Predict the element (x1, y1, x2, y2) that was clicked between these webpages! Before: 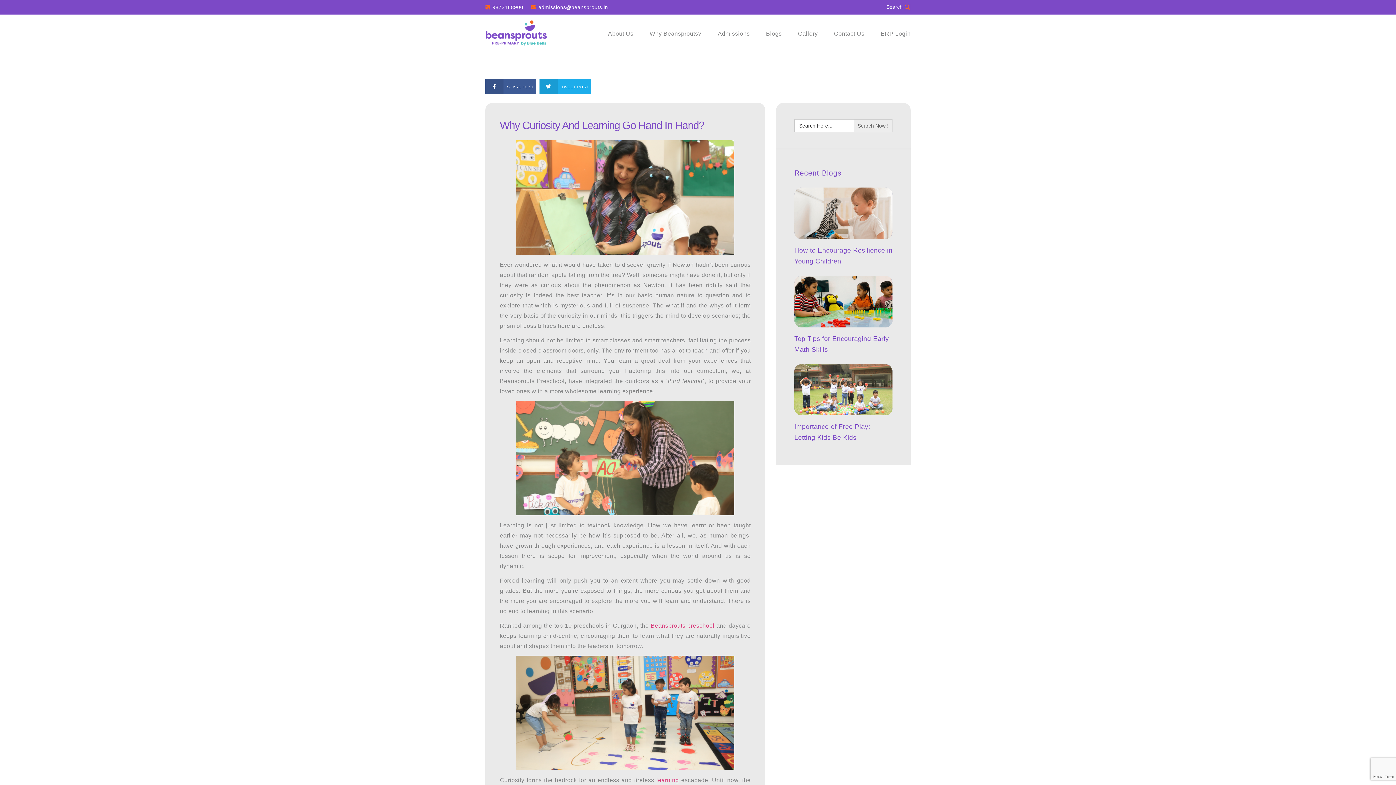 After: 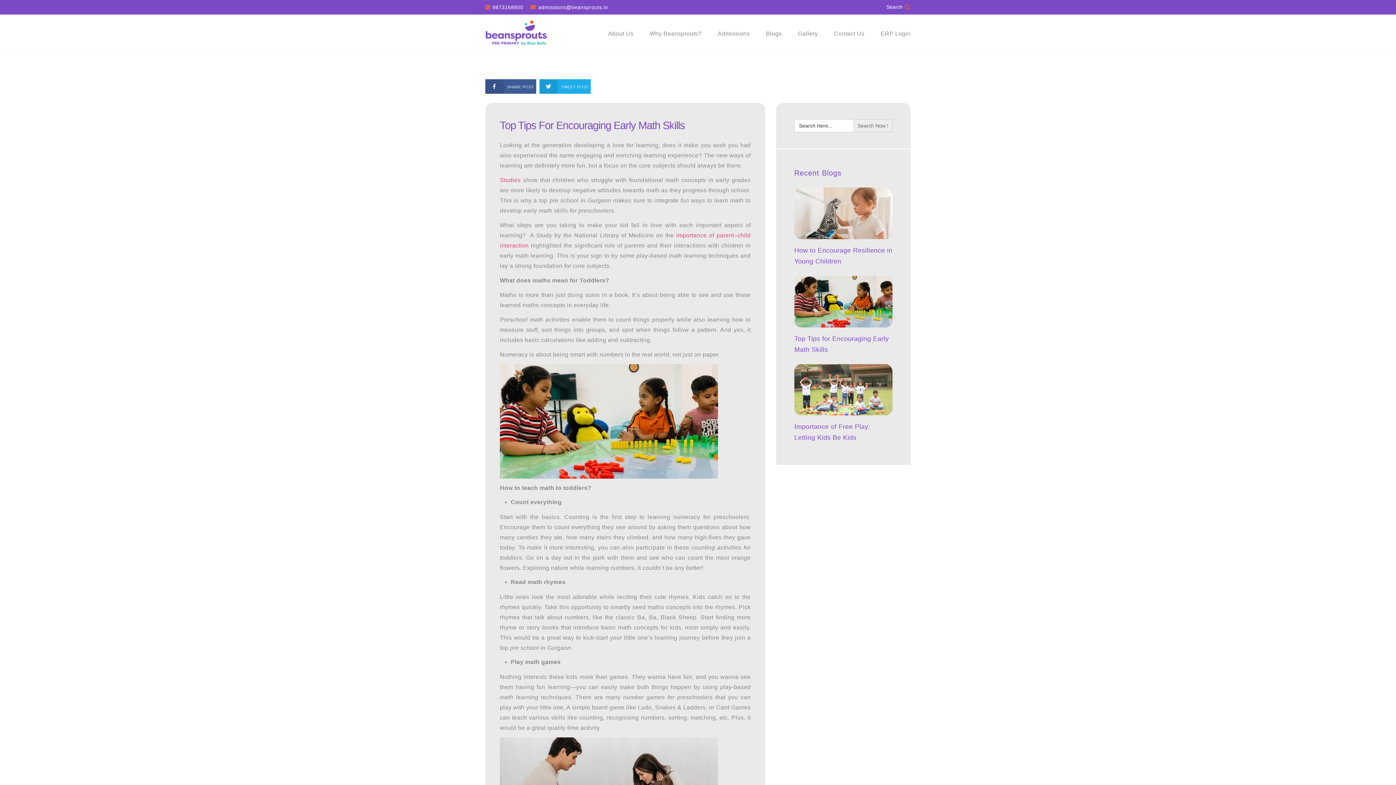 Action: label: Top Tips for Encouraging Early Math Skills bbox: (794, 333, 892, 355)